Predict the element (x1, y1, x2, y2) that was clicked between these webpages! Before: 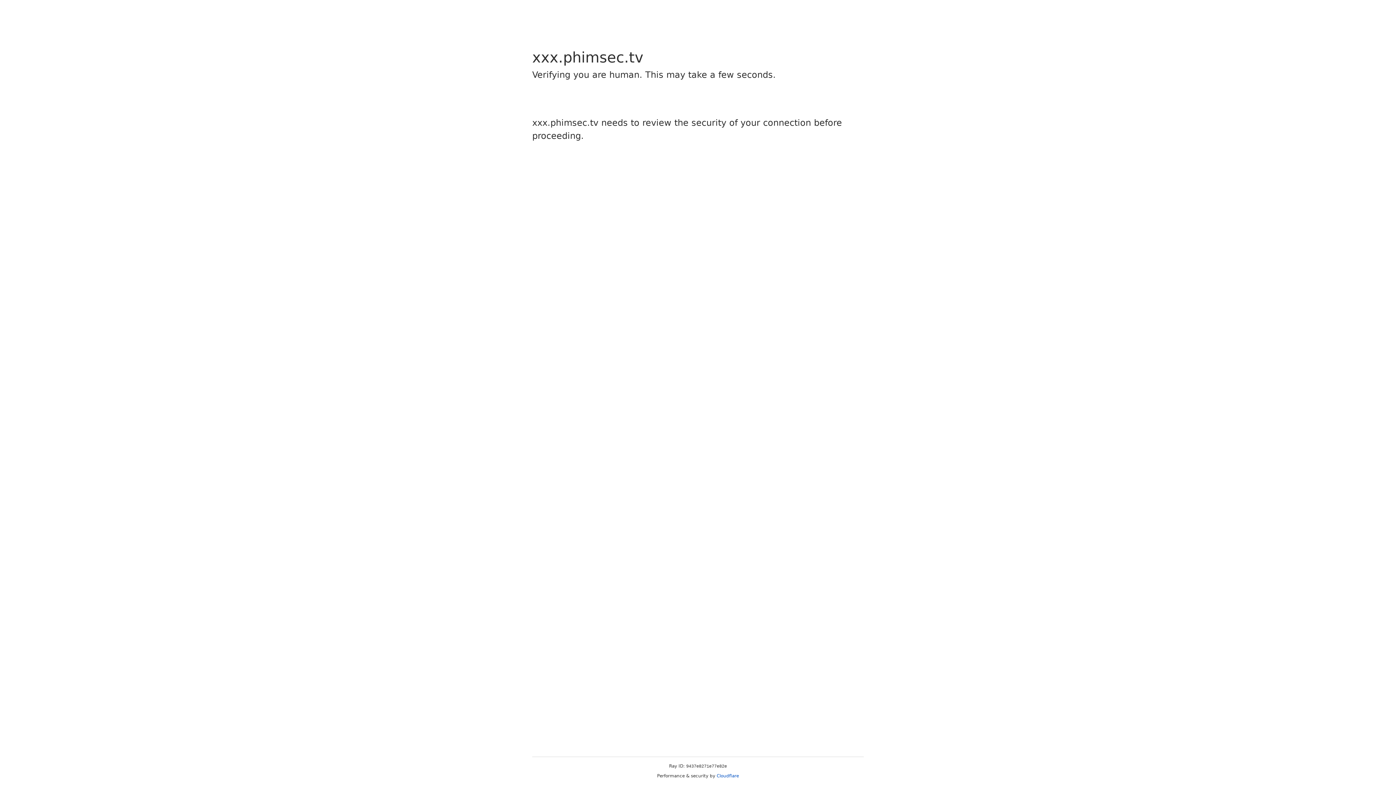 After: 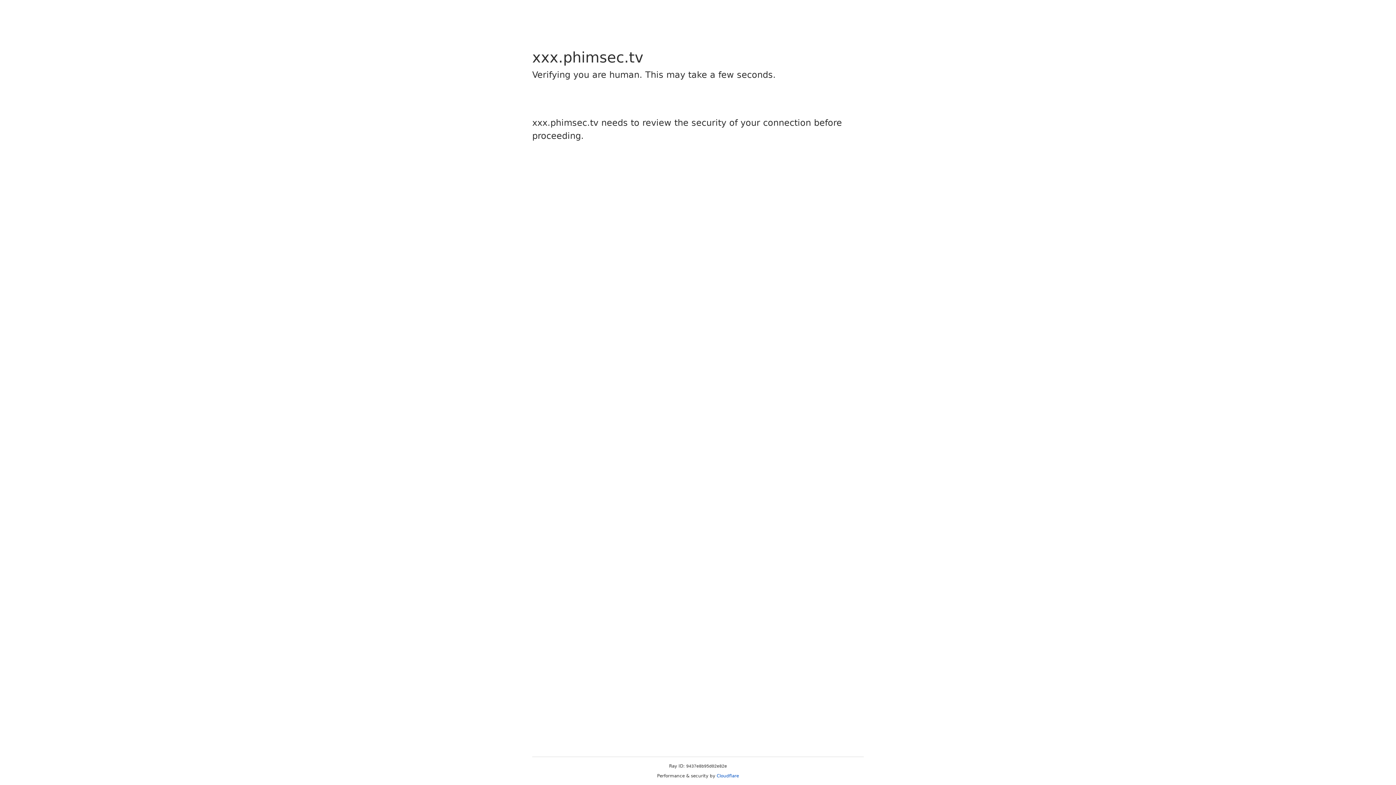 Action: bbox: (716, 773, 739, 778) label: Cloudflare